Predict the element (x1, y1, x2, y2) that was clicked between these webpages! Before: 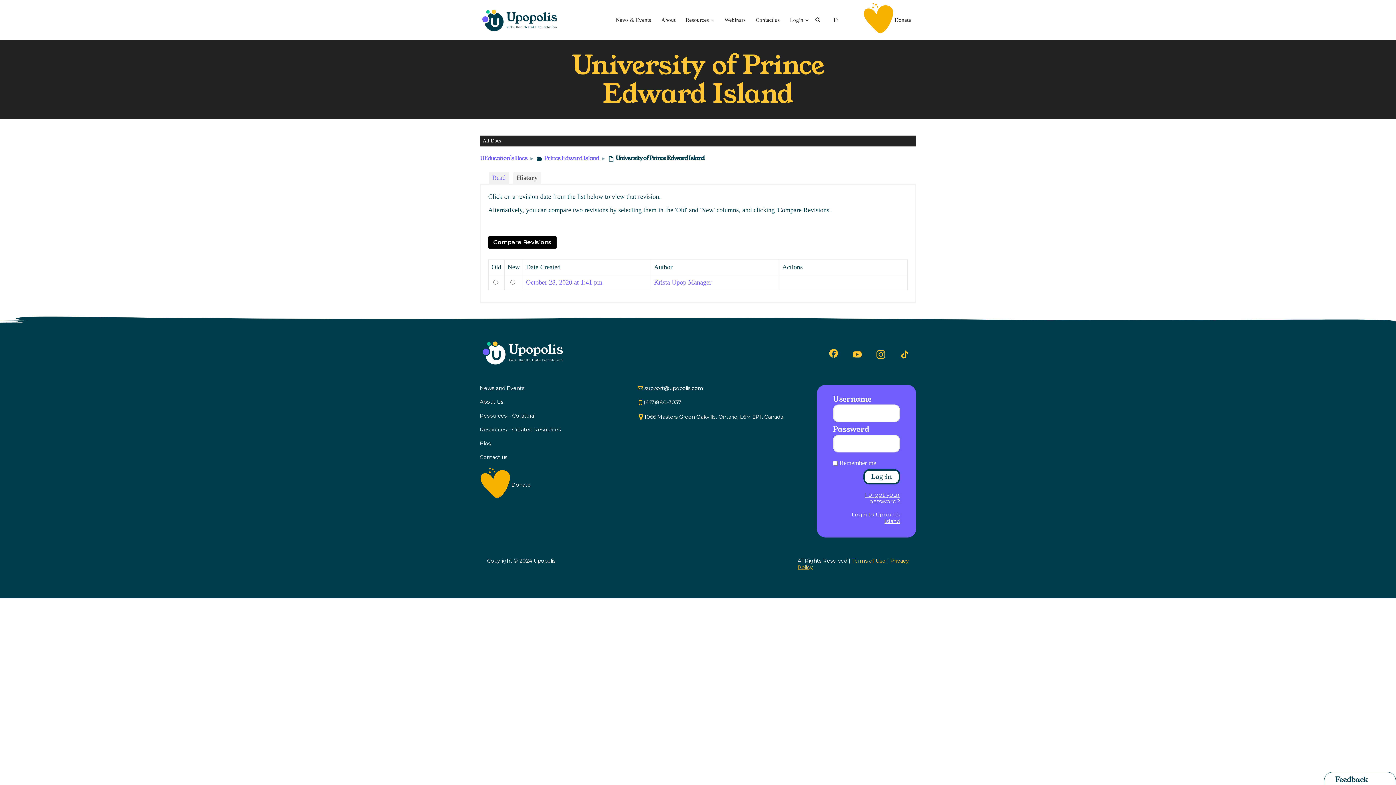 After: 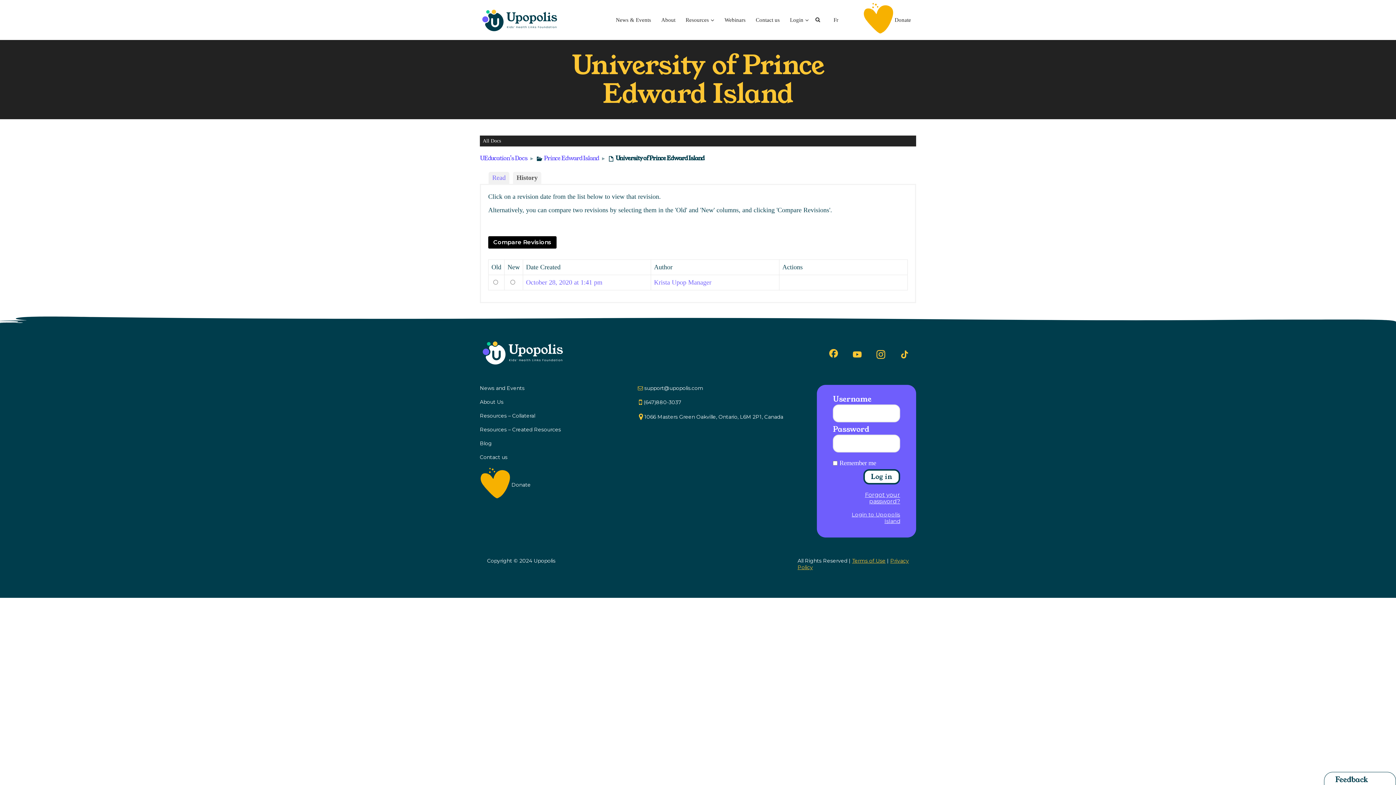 Action: label: (647)880-3037 bbox: (643, 399, 681, 405)